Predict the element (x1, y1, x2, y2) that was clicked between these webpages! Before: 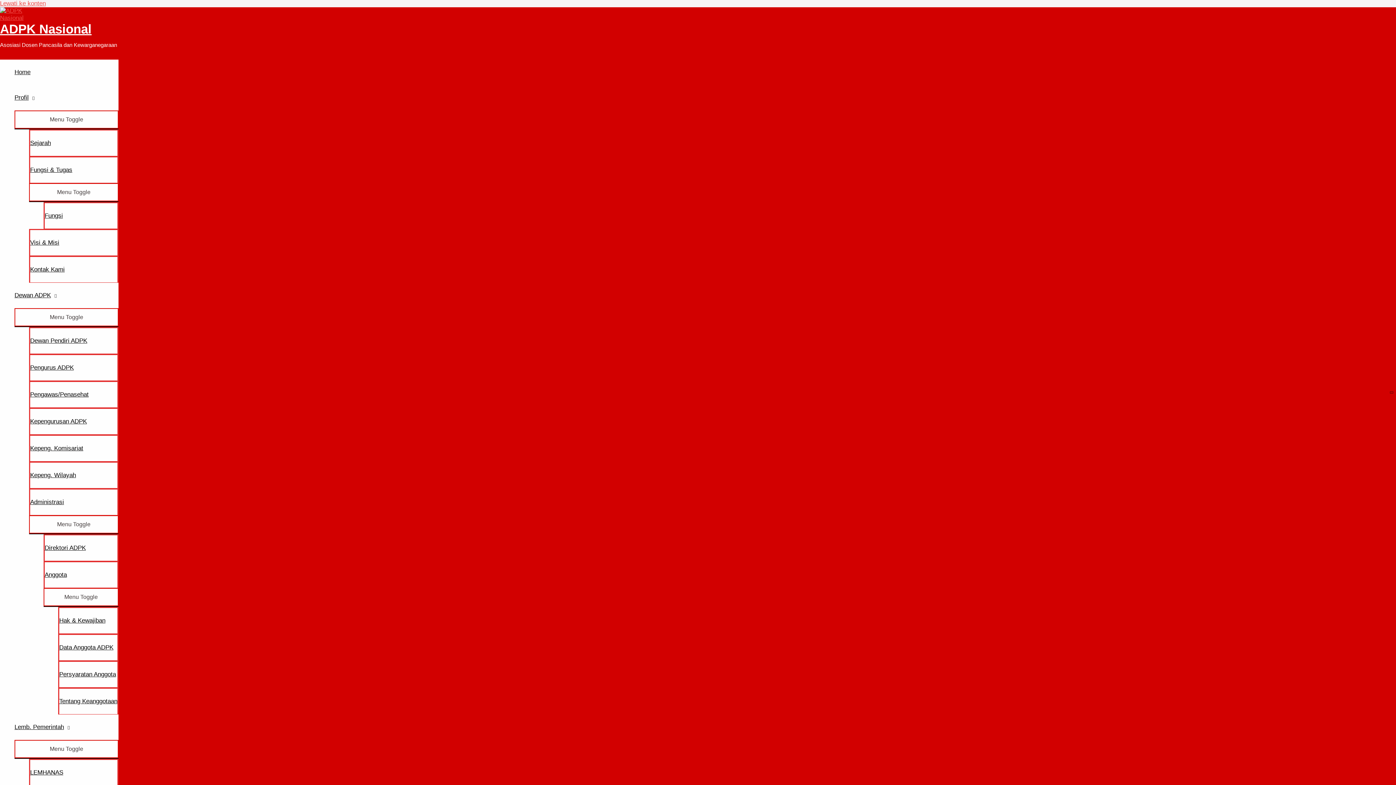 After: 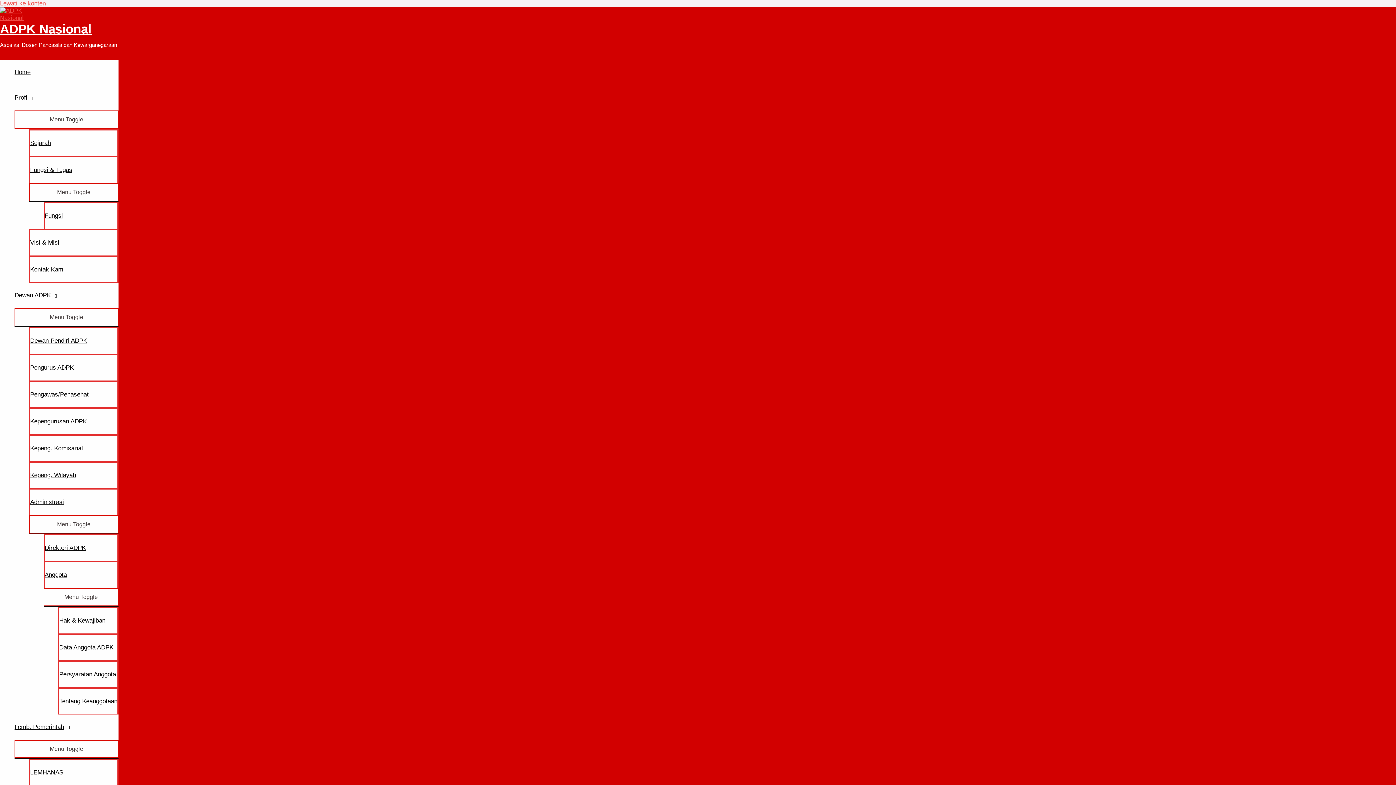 Action: label: Fungsi & Tugas bbox: (29, 156, 118, 183)